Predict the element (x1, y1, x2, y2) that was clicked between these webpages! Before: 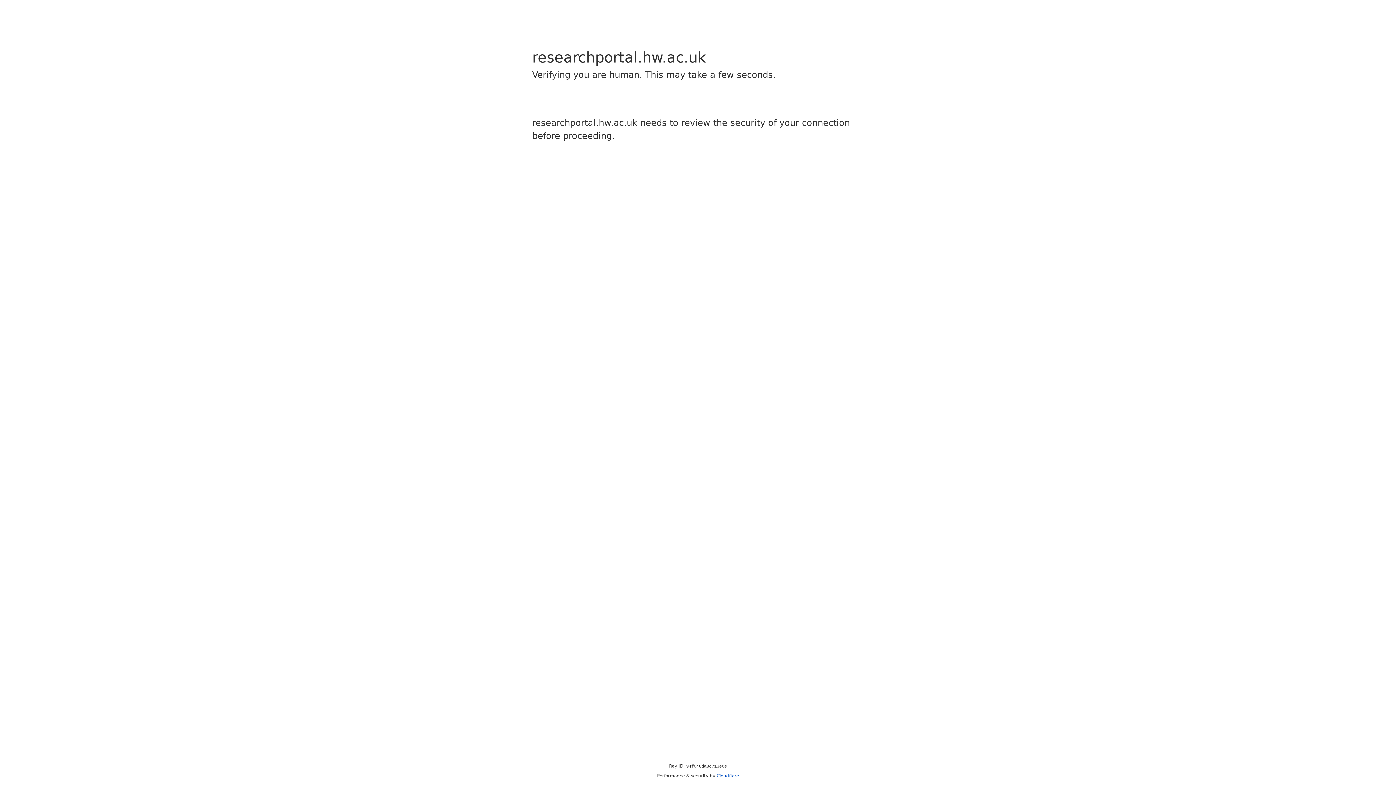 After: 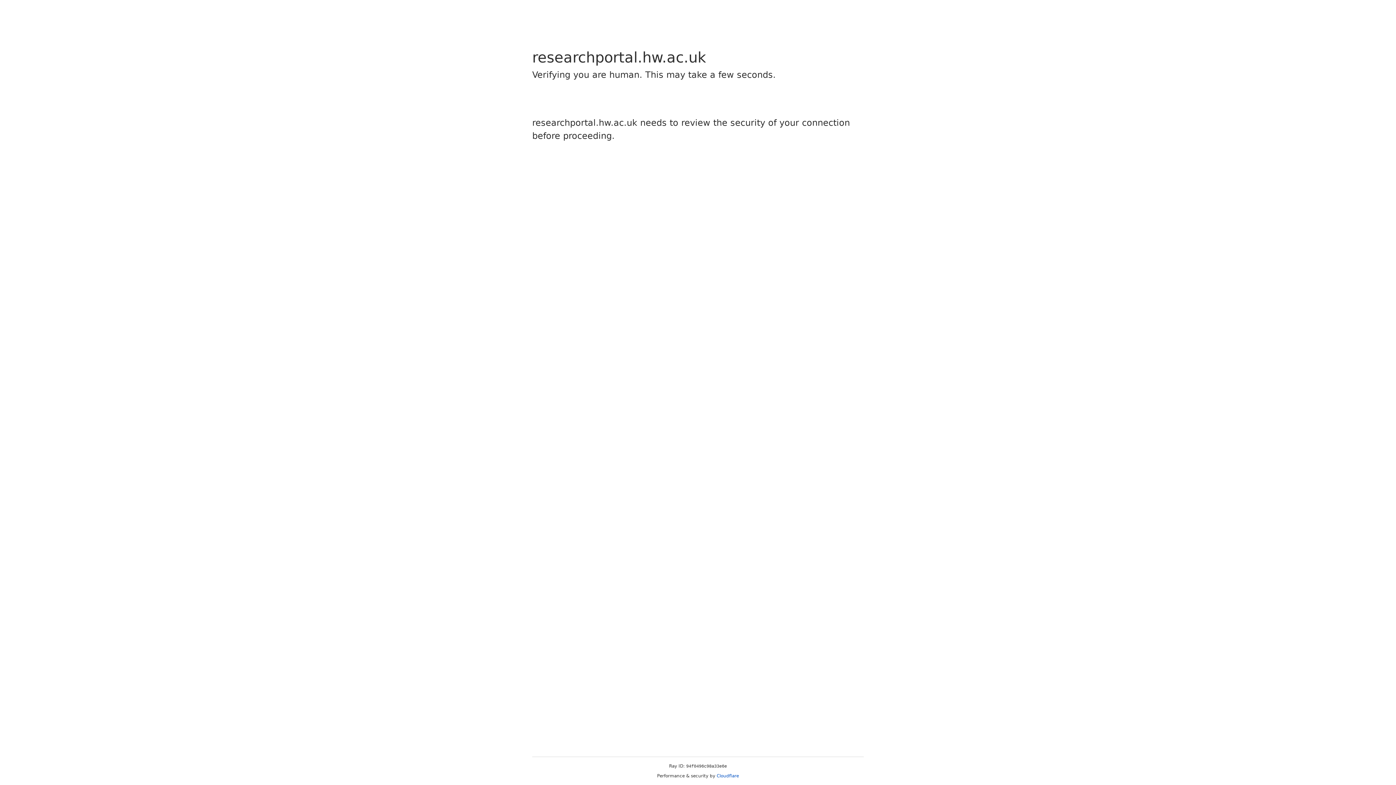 Action: label: Cloudflare bbox: (716, 773, 739, 778)